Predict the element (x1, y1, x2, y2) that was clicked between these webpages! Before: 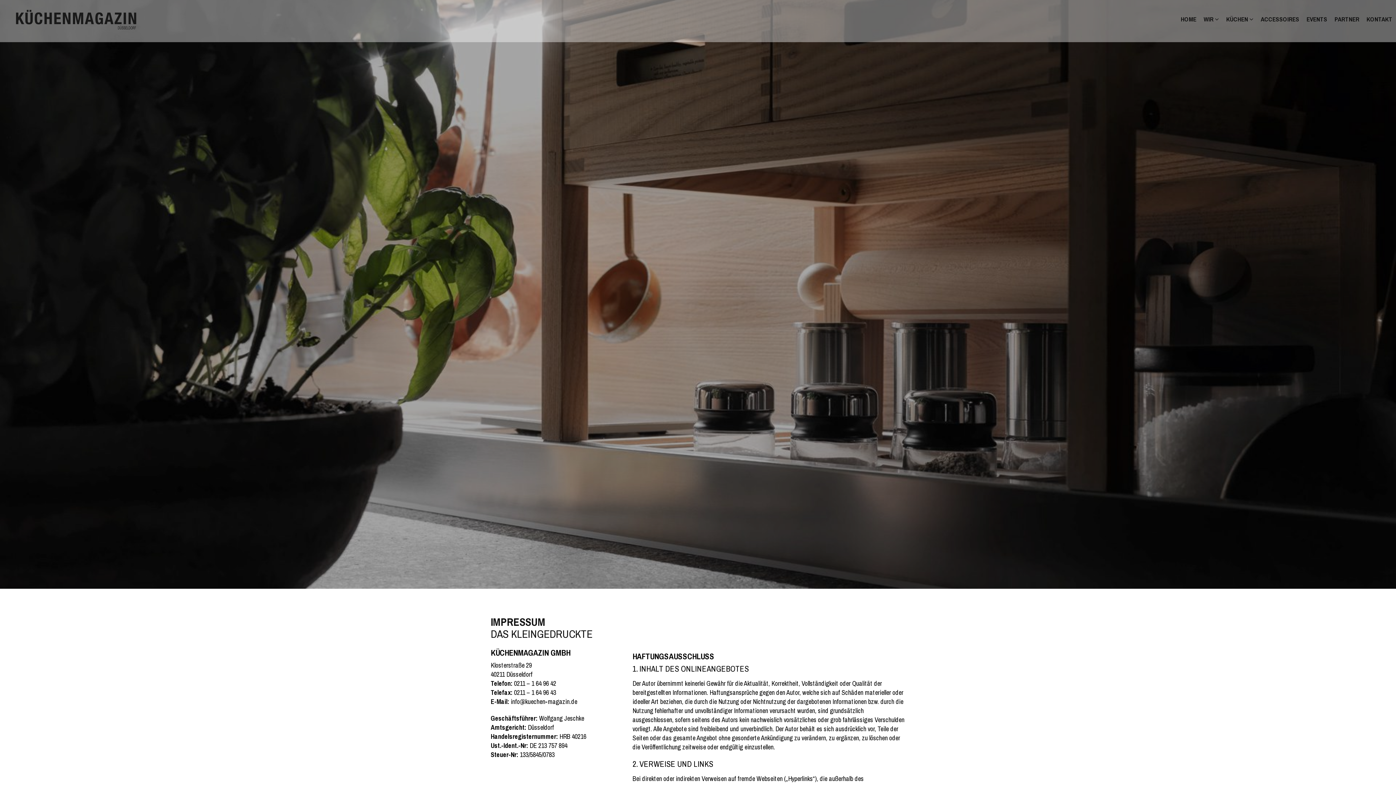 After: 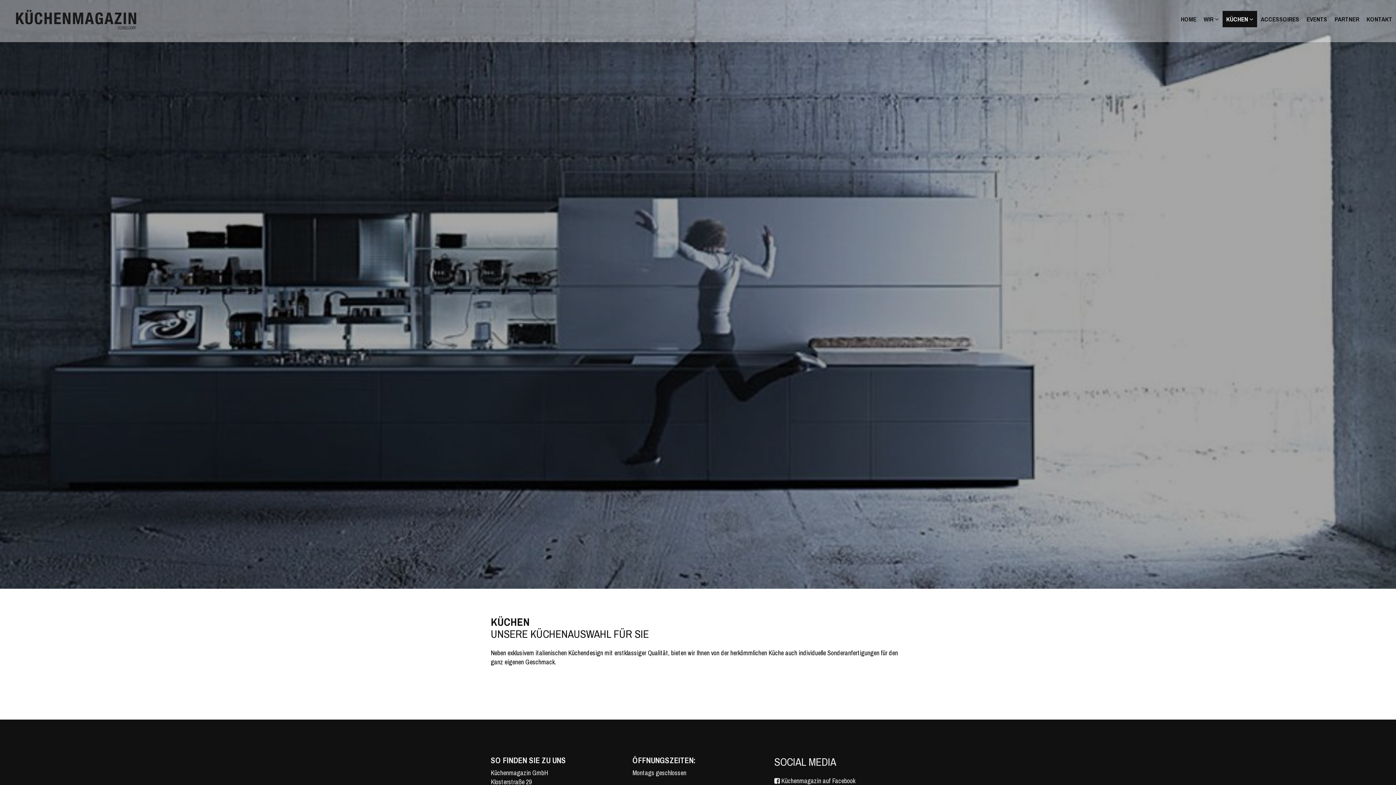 Action: bbox: (1222, 10, 1257, 27) label: KÜCHEN 